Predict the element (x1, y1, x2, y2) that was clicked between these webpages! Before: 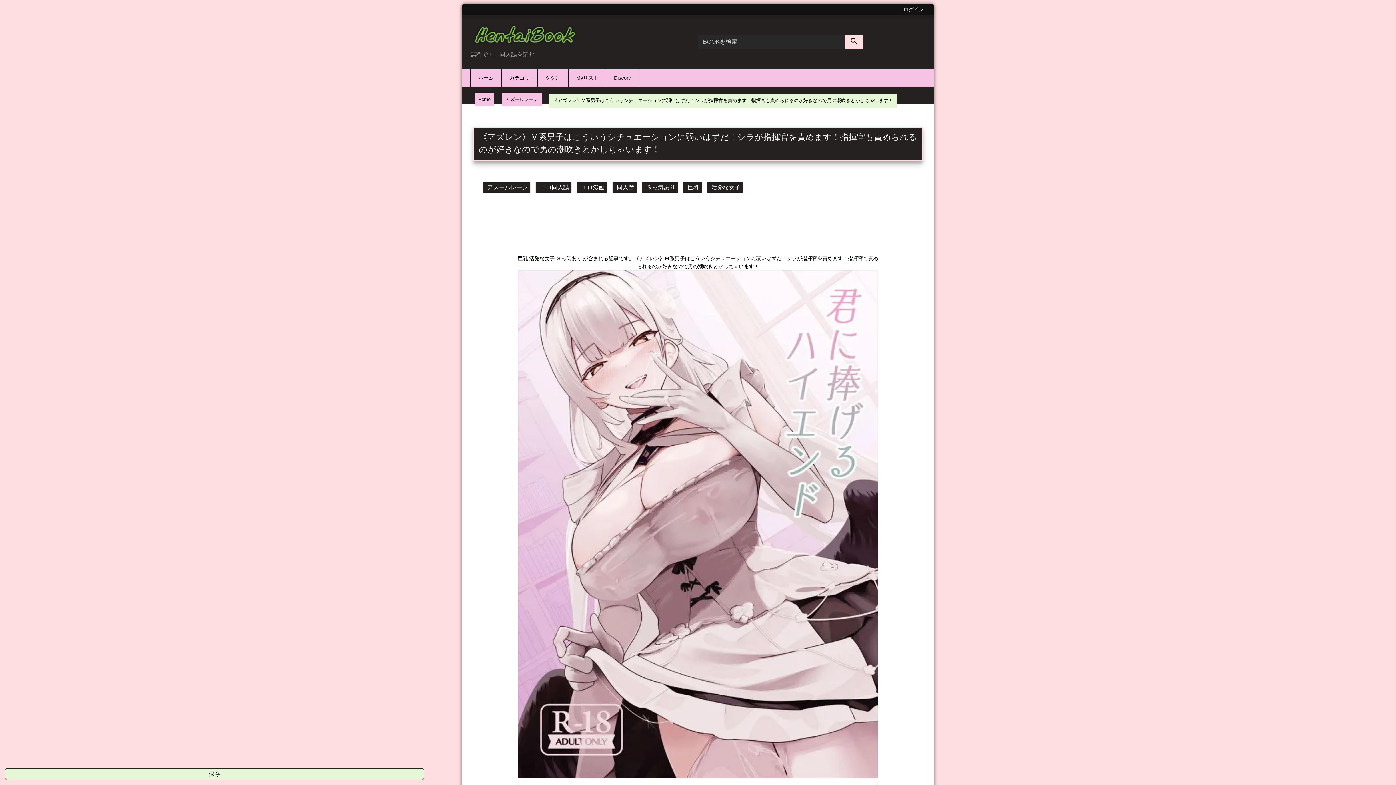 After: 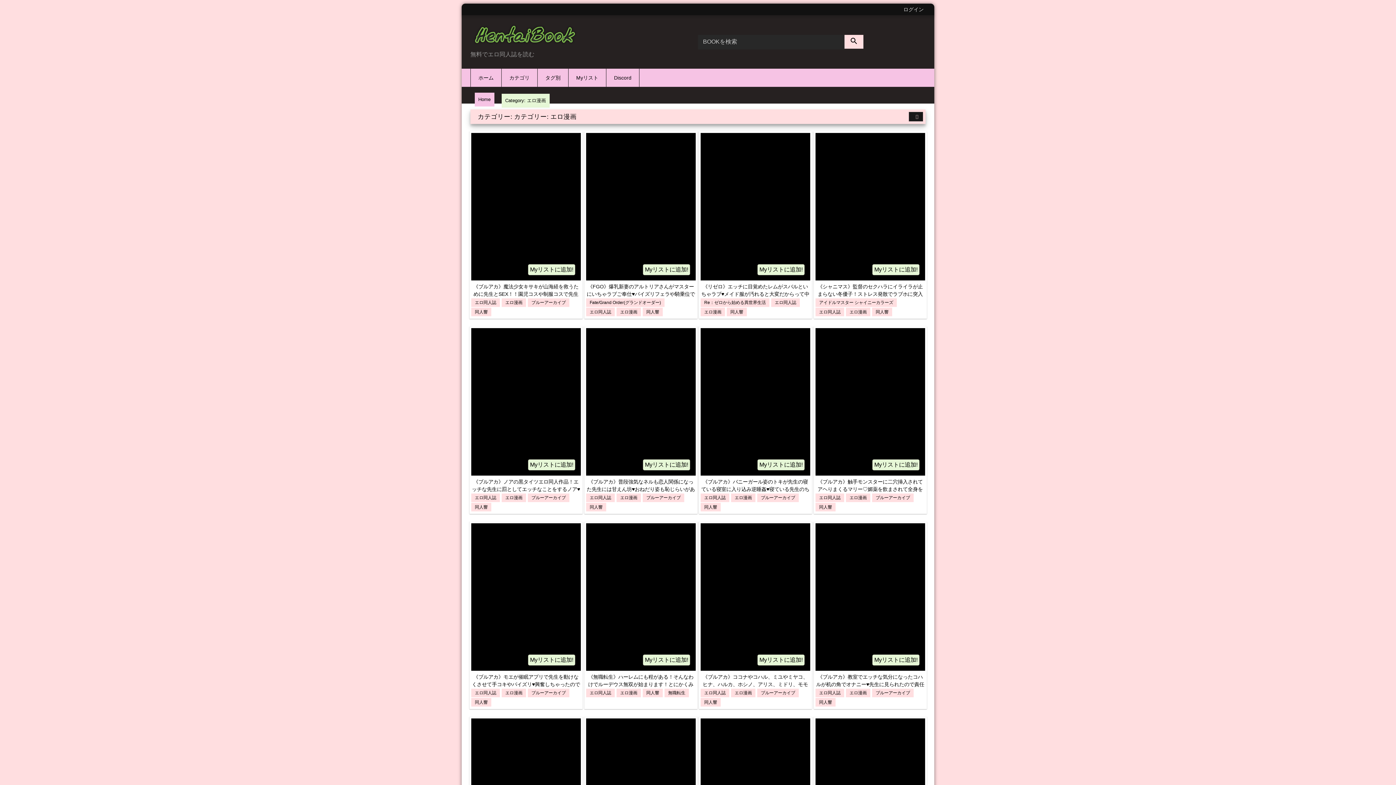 Action: label: エロ漫画 bbox: (577, 181, 607, 193)